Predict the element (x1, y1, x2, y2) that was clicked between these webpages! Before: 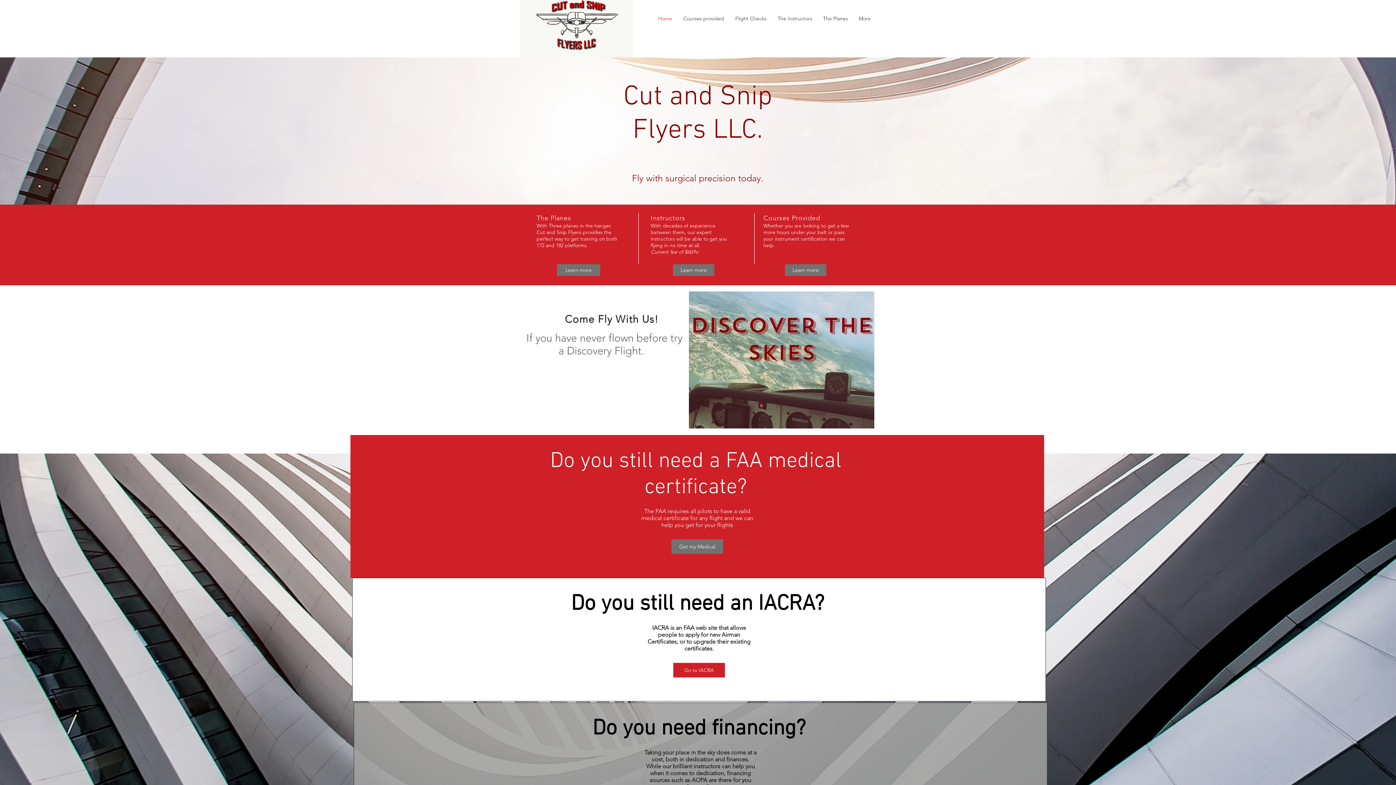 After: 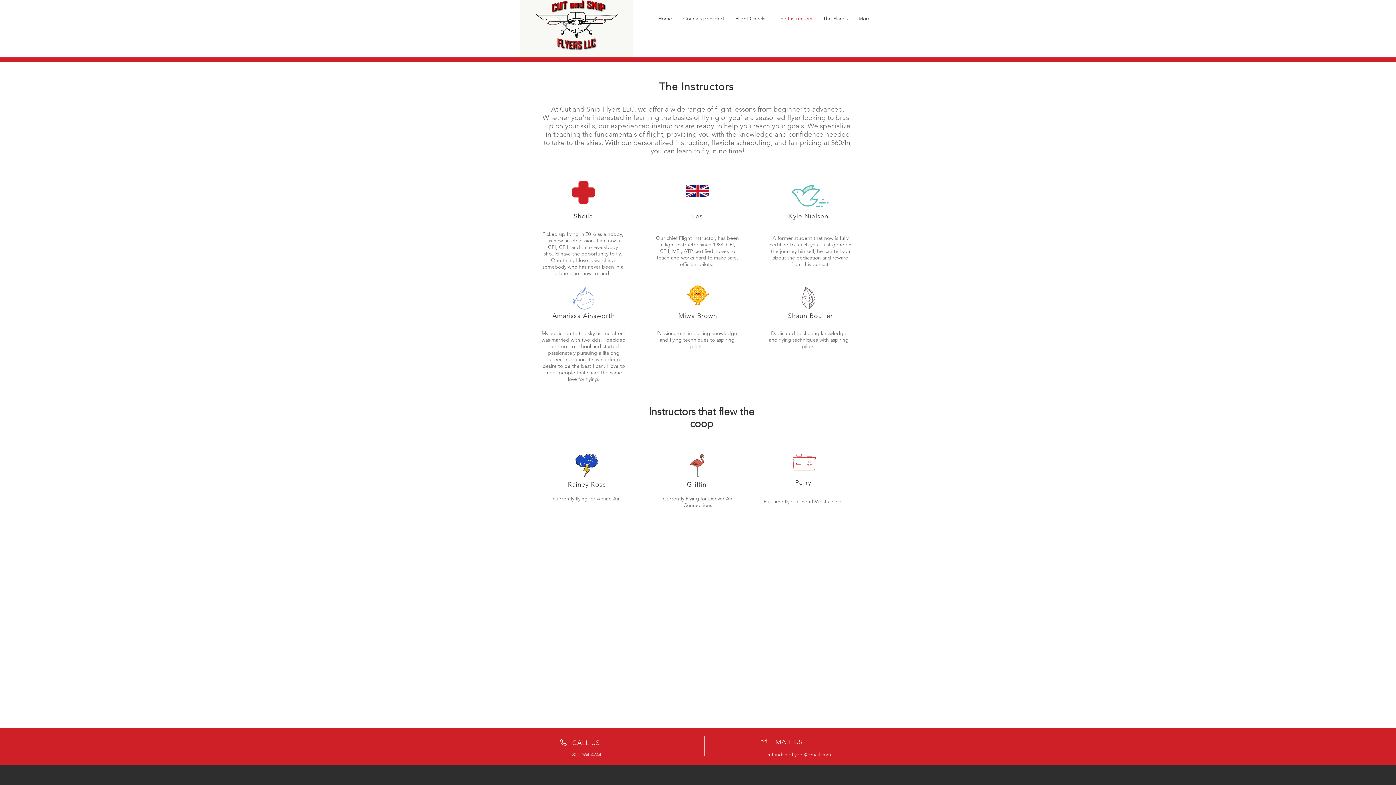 Action: label: Learn more bbox: (673, 264, 714, 276)